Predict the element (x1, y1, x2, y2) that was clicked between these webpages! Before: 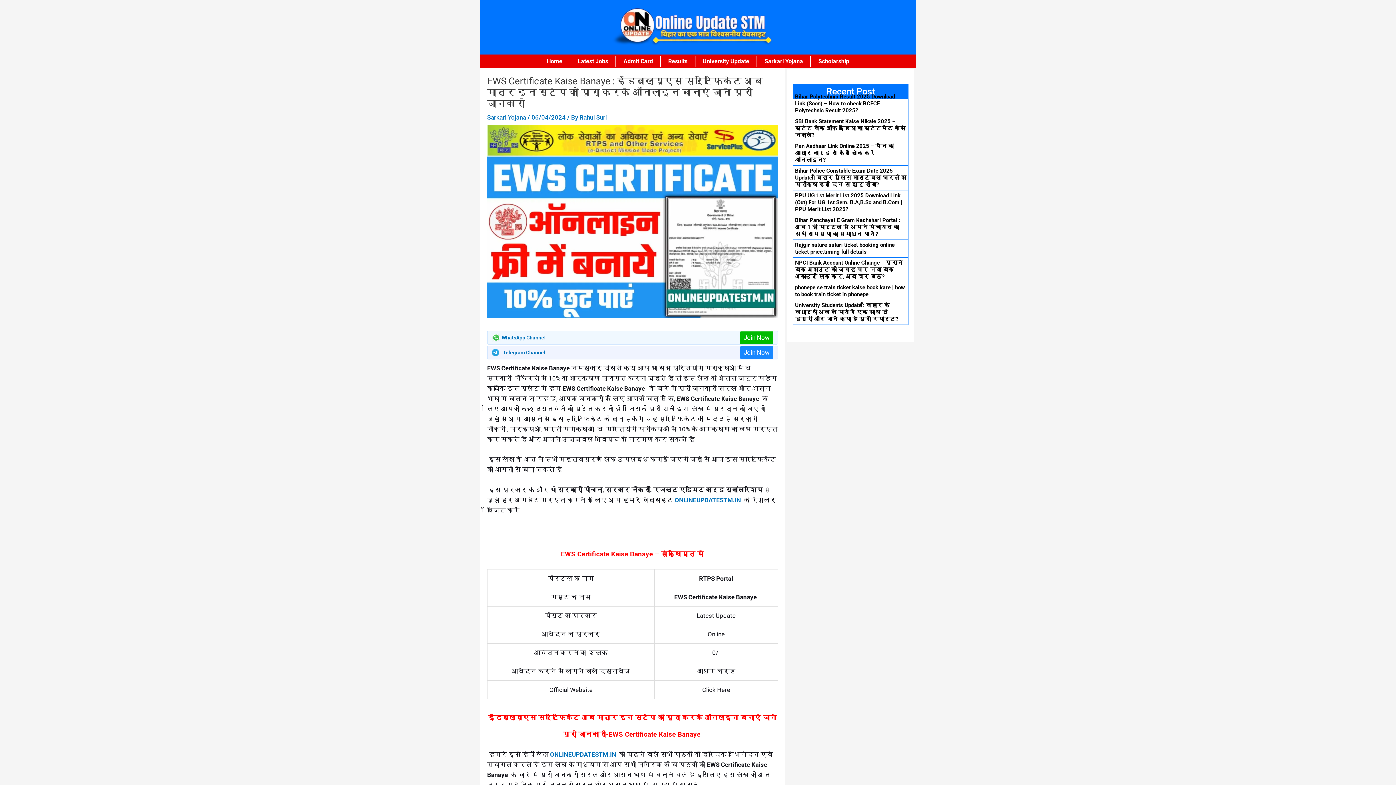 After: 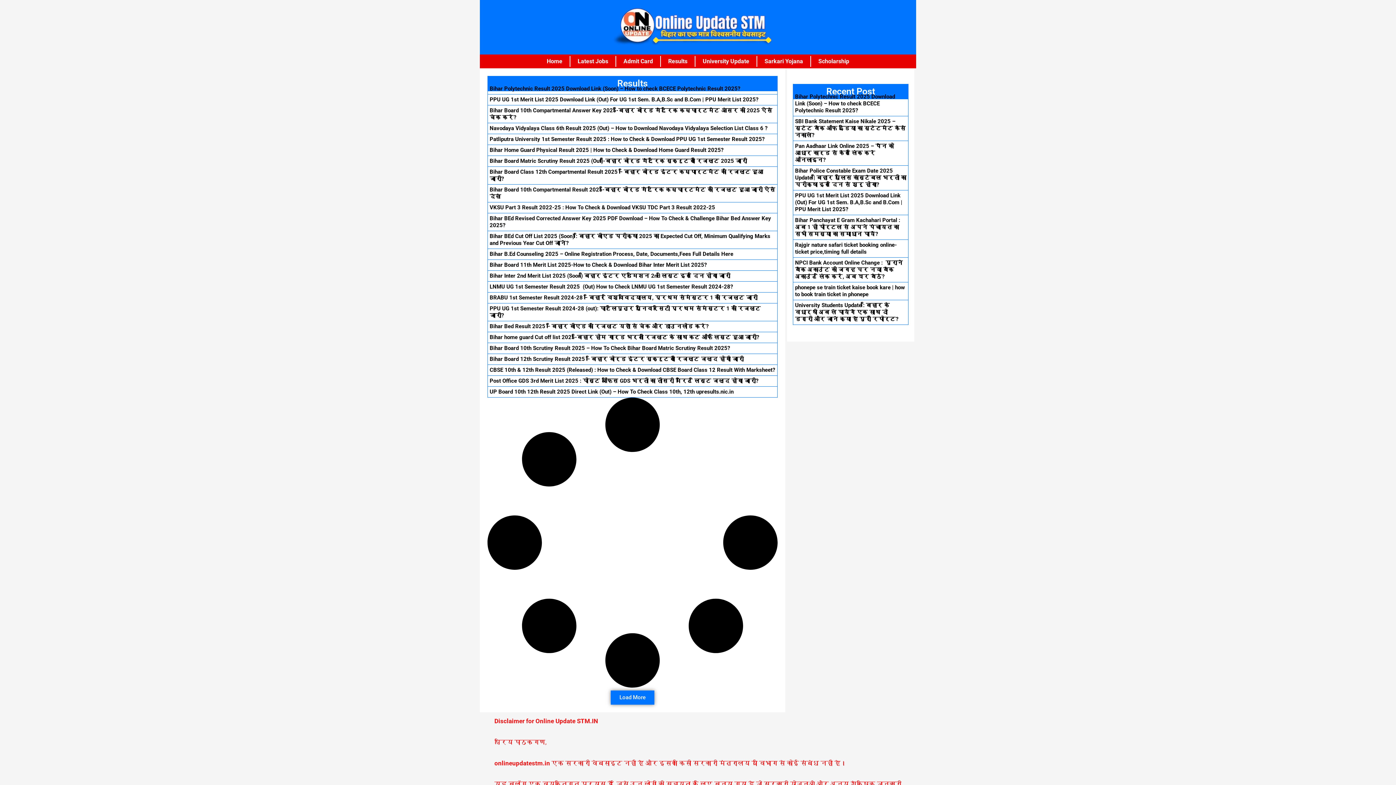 Action: bbox: (661, 54, 694, 68) label: Results